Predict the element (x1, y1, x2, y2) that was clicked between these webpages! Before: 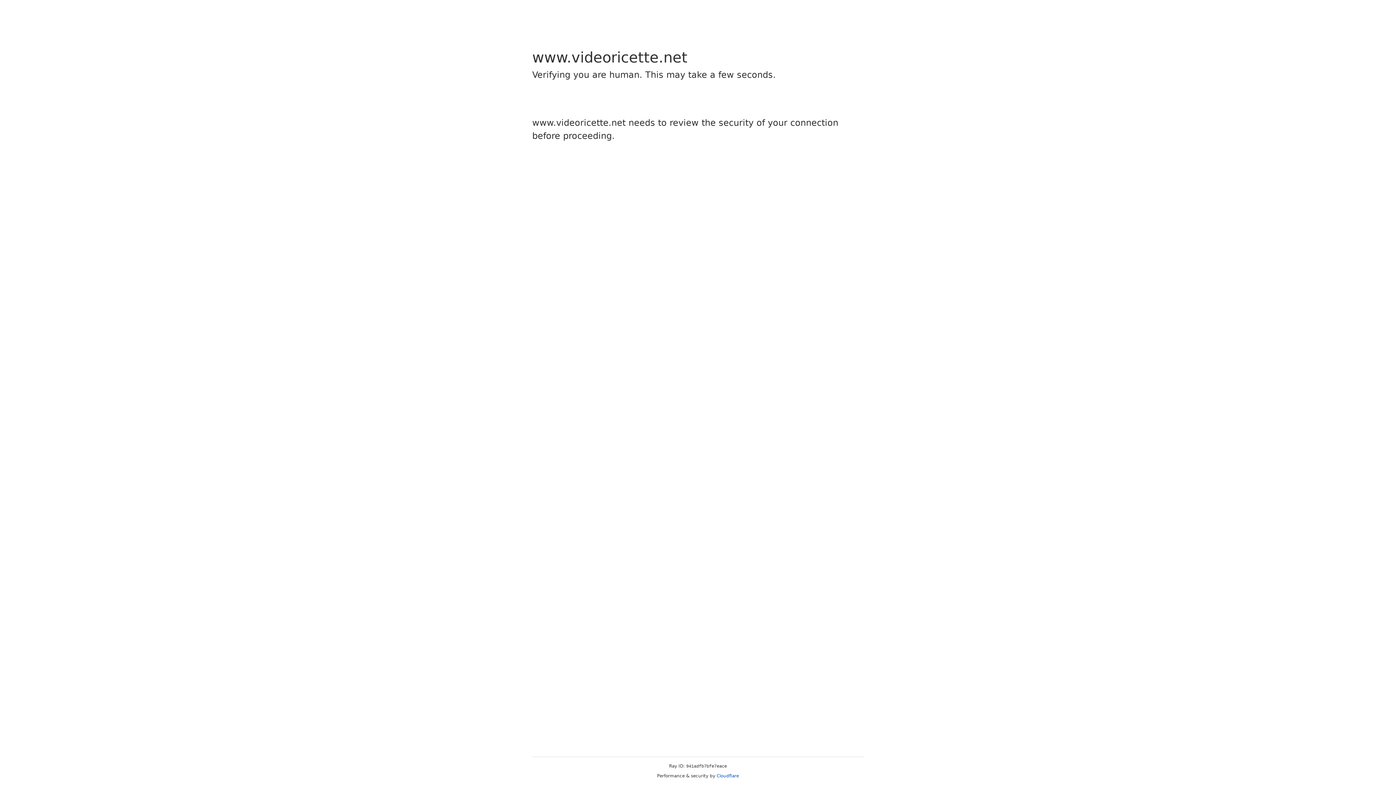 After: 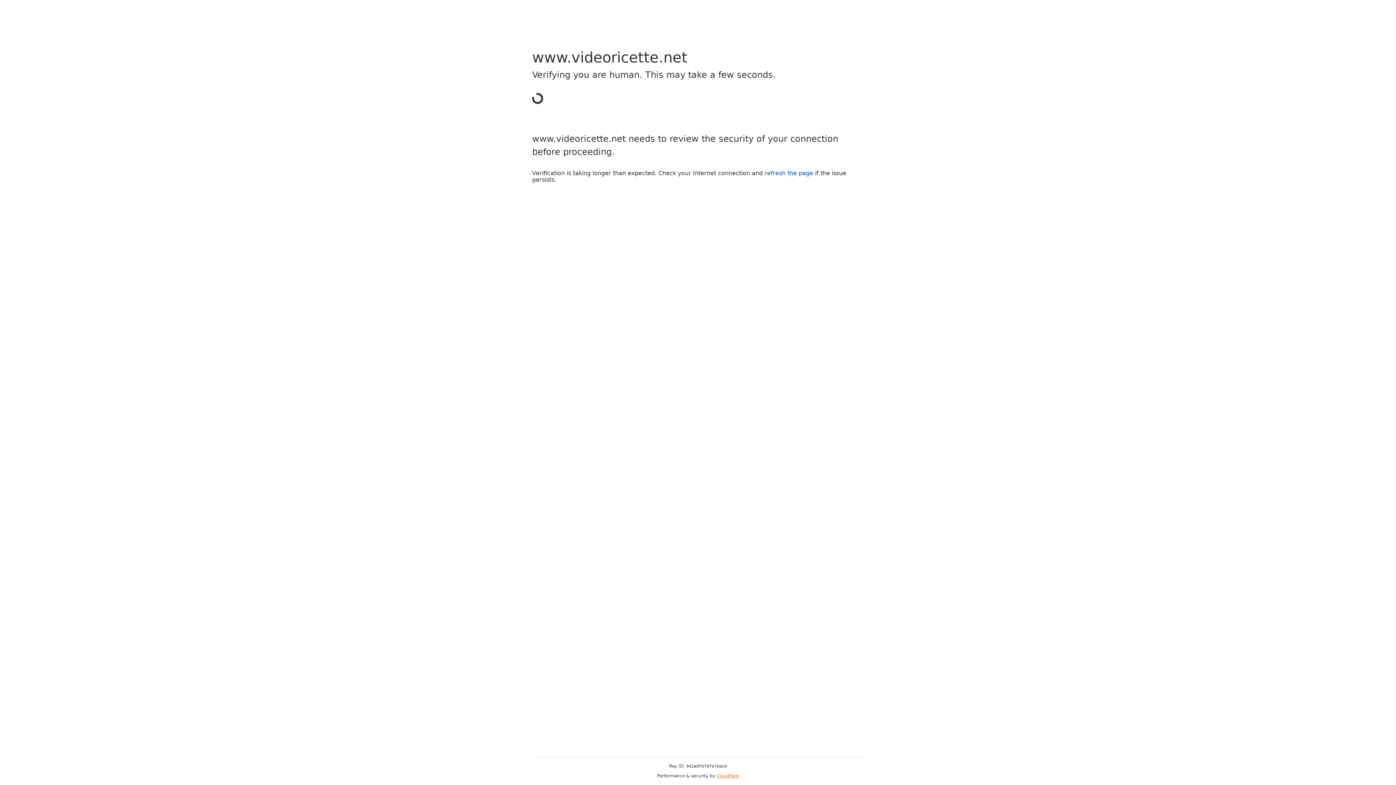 Action: bbox: (716, 773, 739, 778) label: Cloudflare